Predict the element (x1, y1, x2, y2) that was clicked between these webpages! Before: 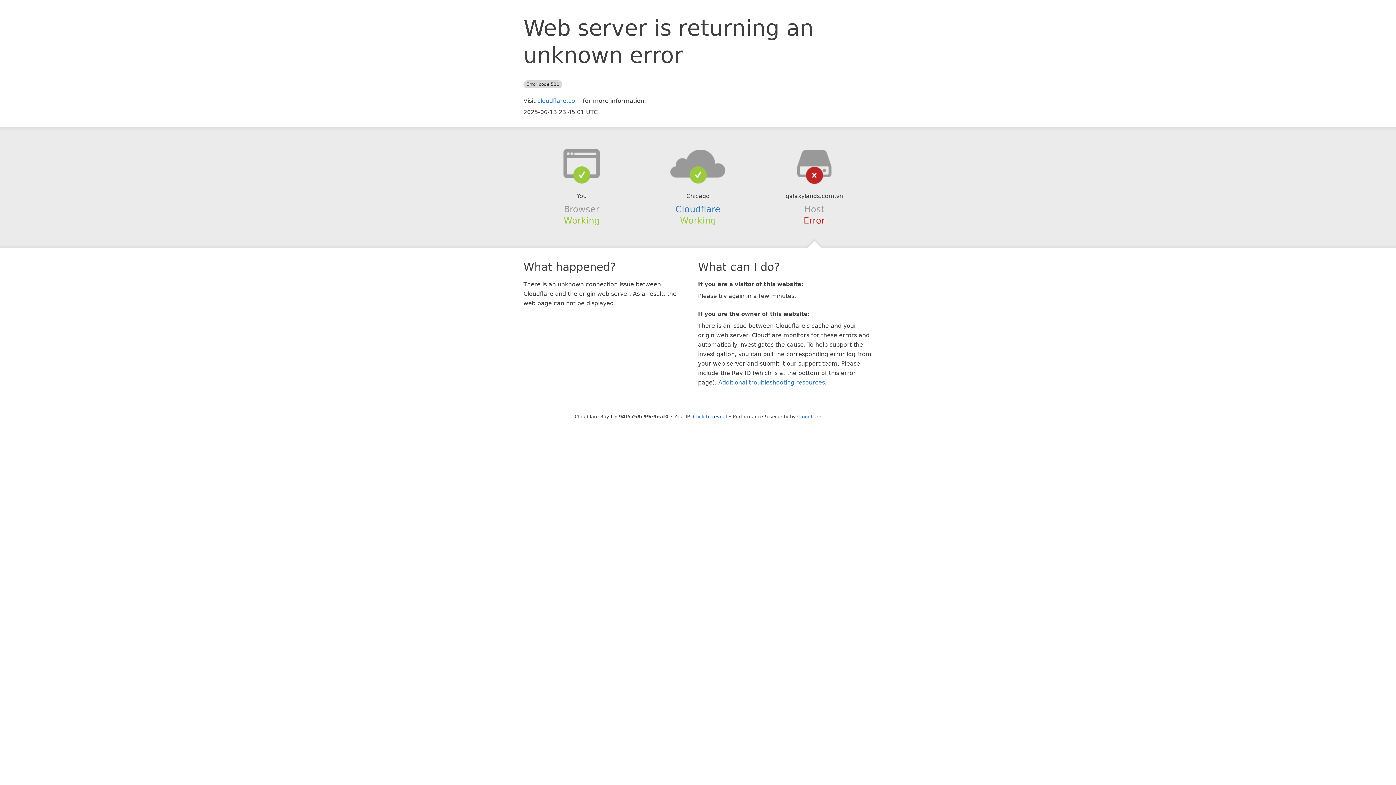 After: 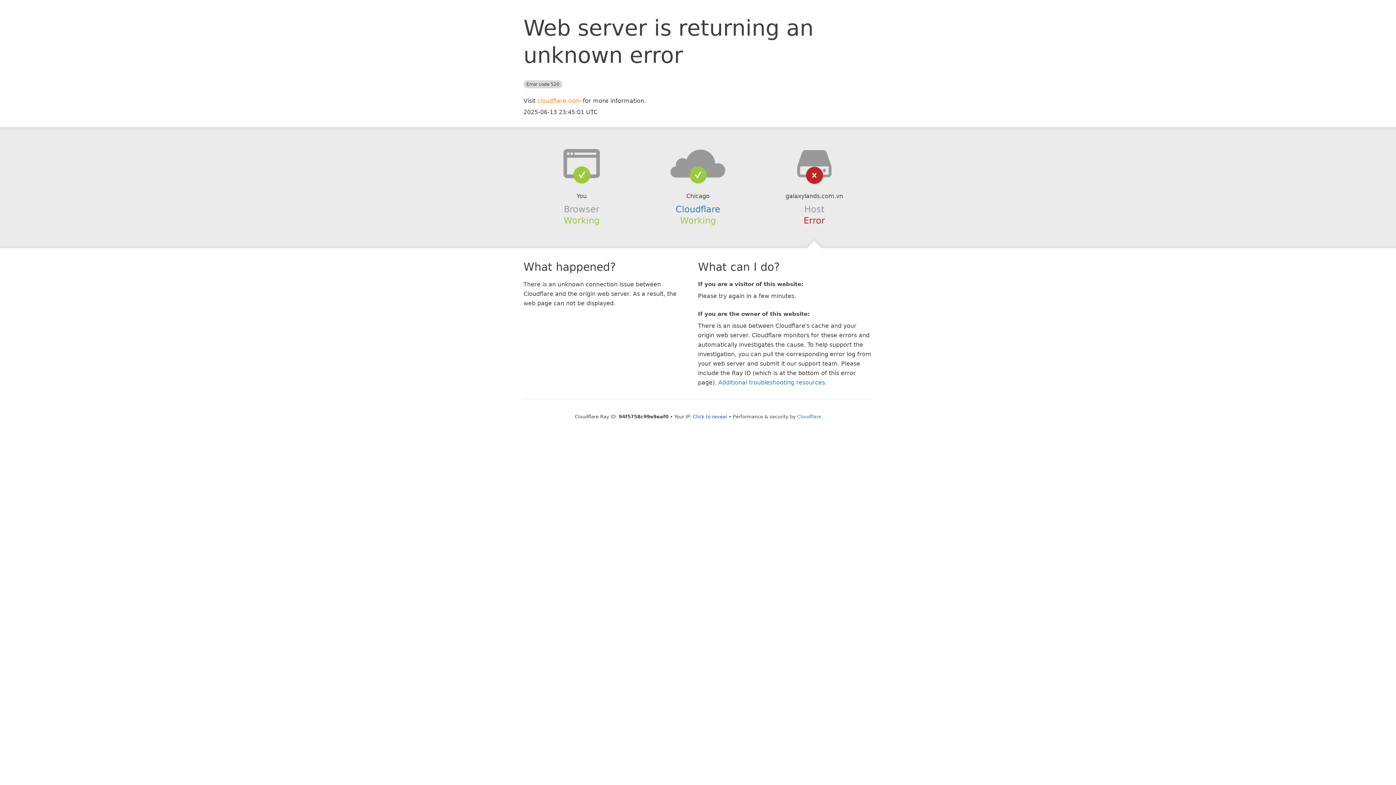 Action: bbox: (537, 97, 581, 104) label: cloudflare.com